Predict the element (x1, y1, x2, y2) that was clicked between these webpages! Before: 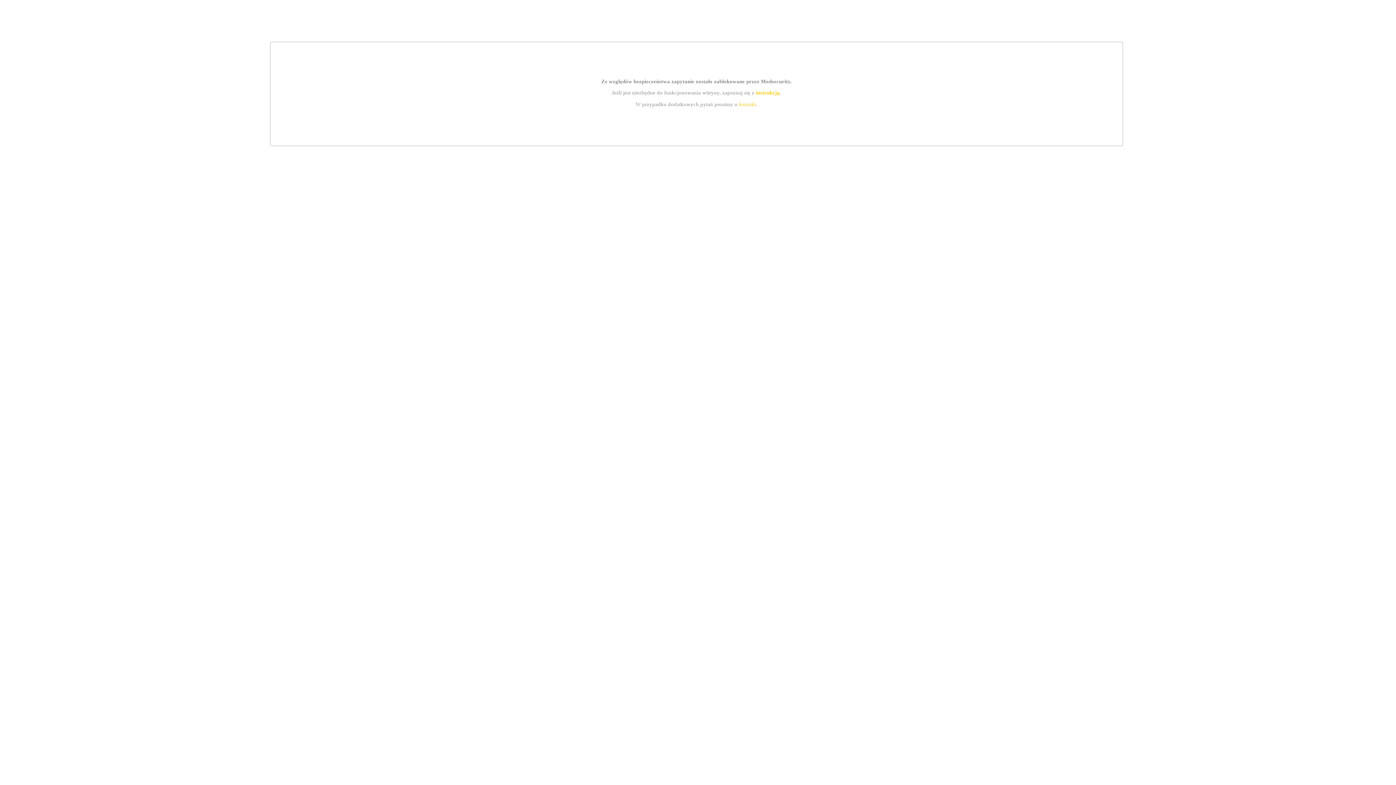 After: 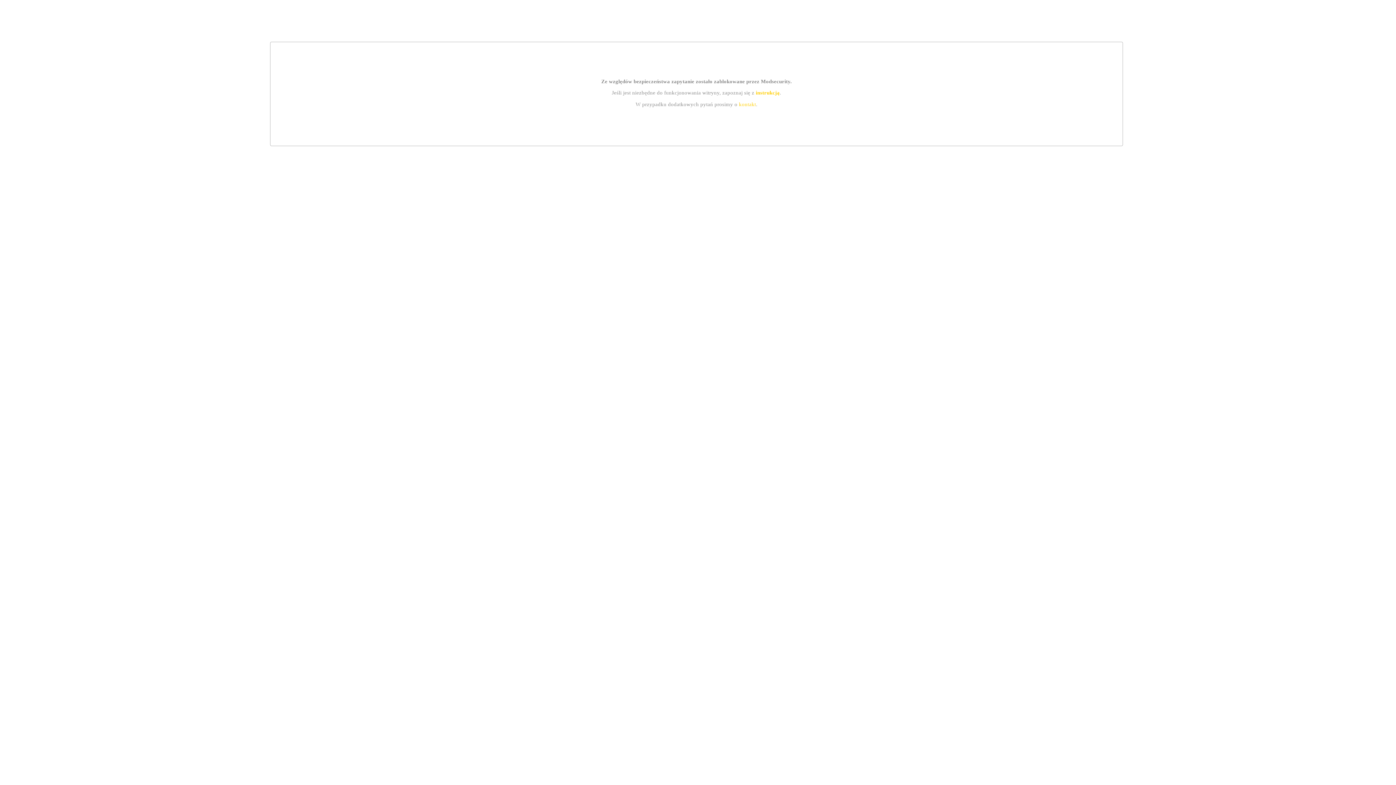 Action: label: kontakt bbox: (739, 101, 756, 107)